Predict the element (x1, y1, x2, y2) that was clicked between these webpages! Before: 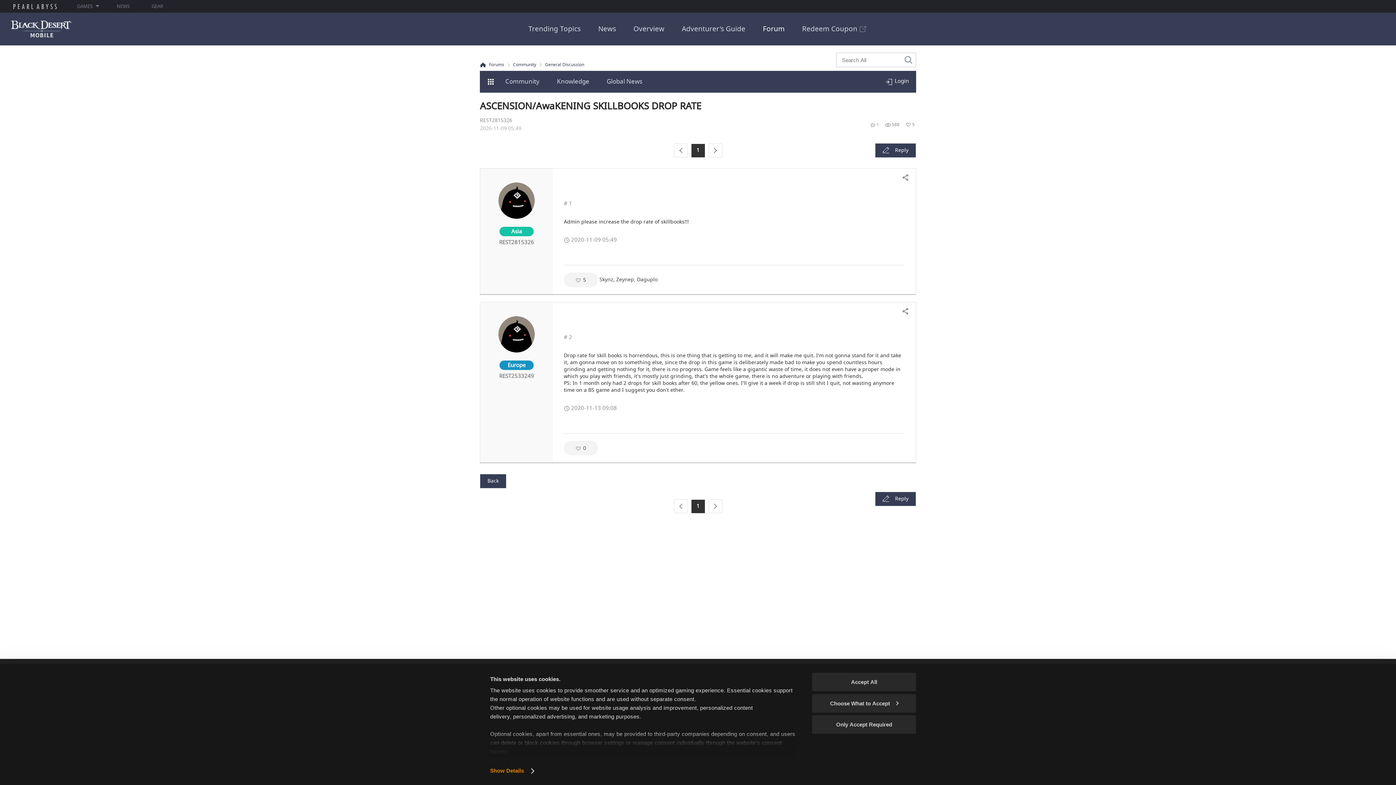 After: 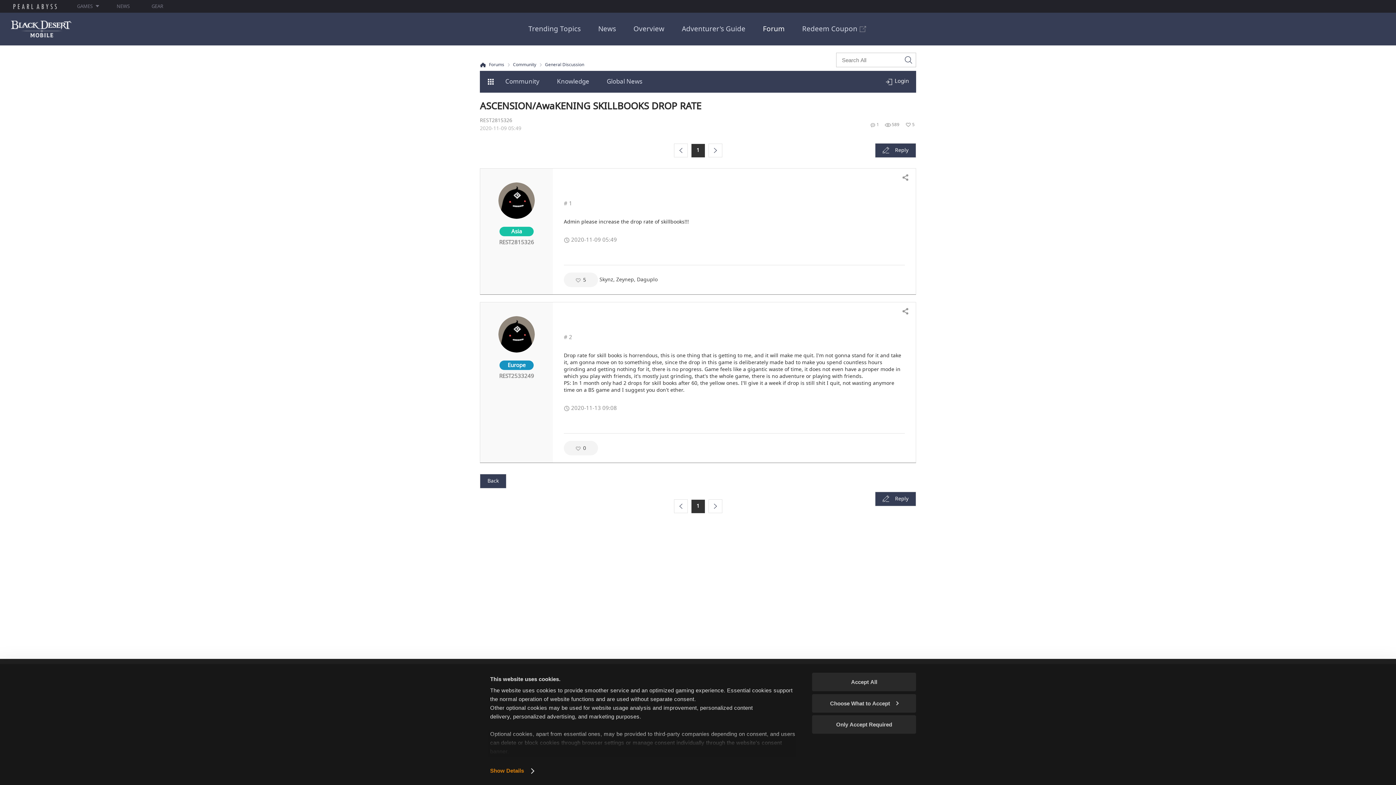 Action: bbox: (708, 143, 722, 157)